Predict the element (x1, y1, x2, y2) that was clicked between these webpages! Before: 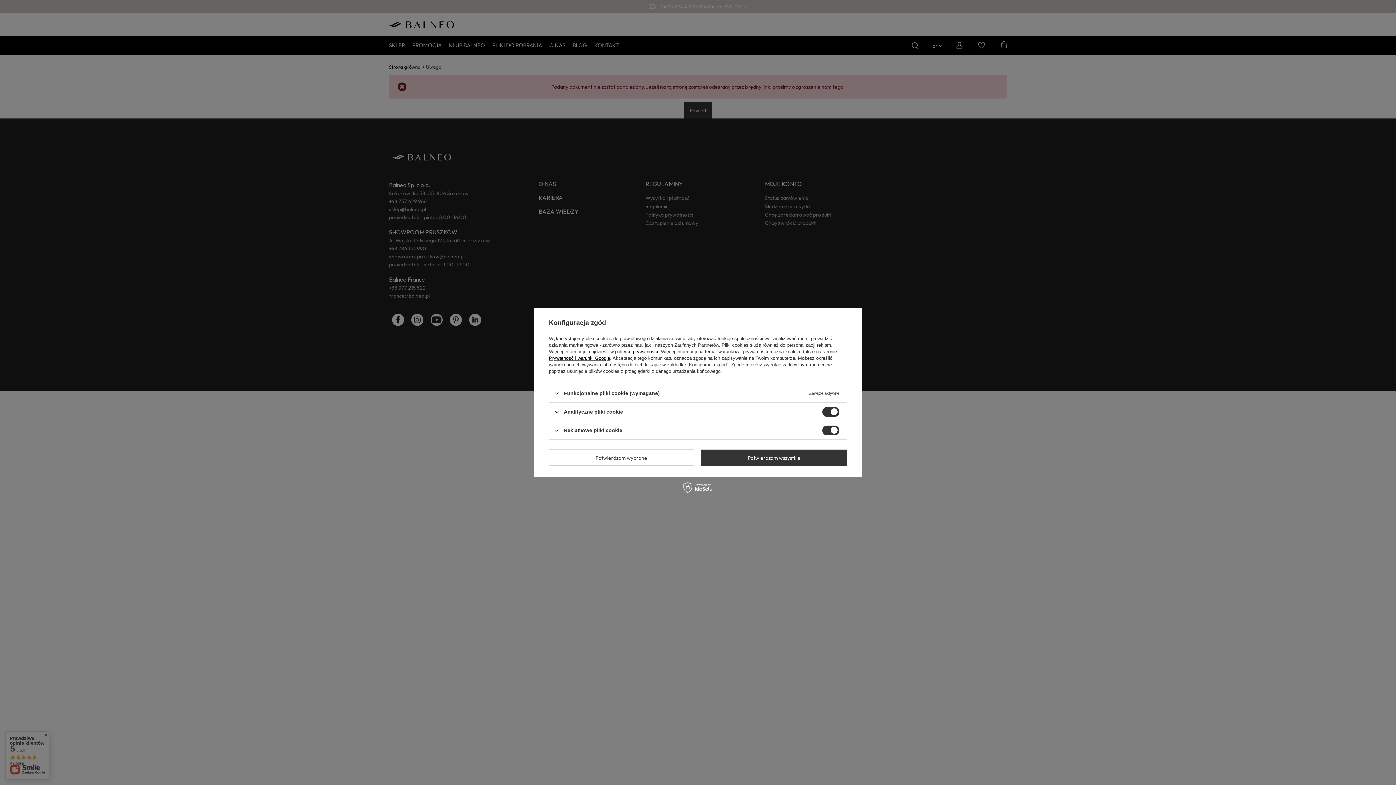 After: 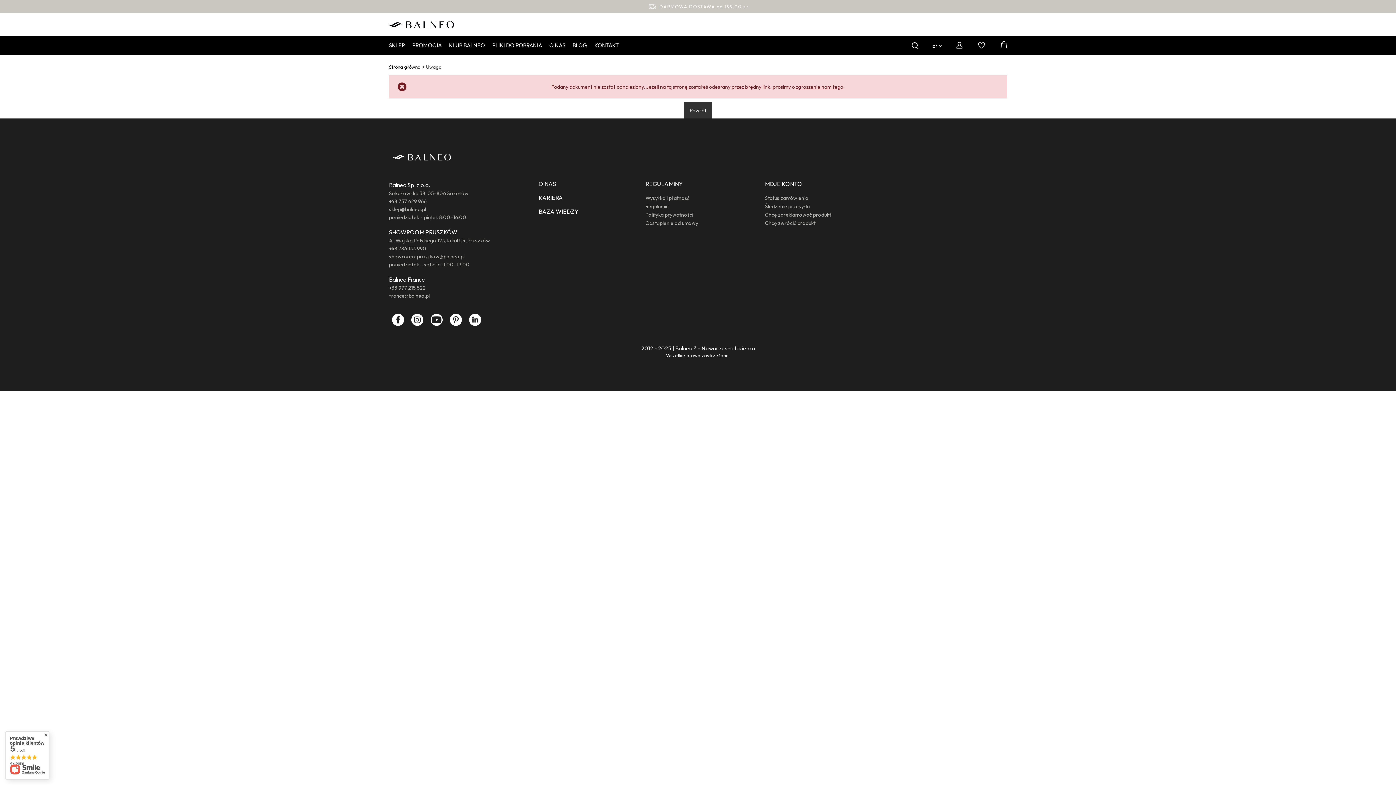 Action: label: Potwierdzam wybrane bbox: (549, 449, 694, 466)